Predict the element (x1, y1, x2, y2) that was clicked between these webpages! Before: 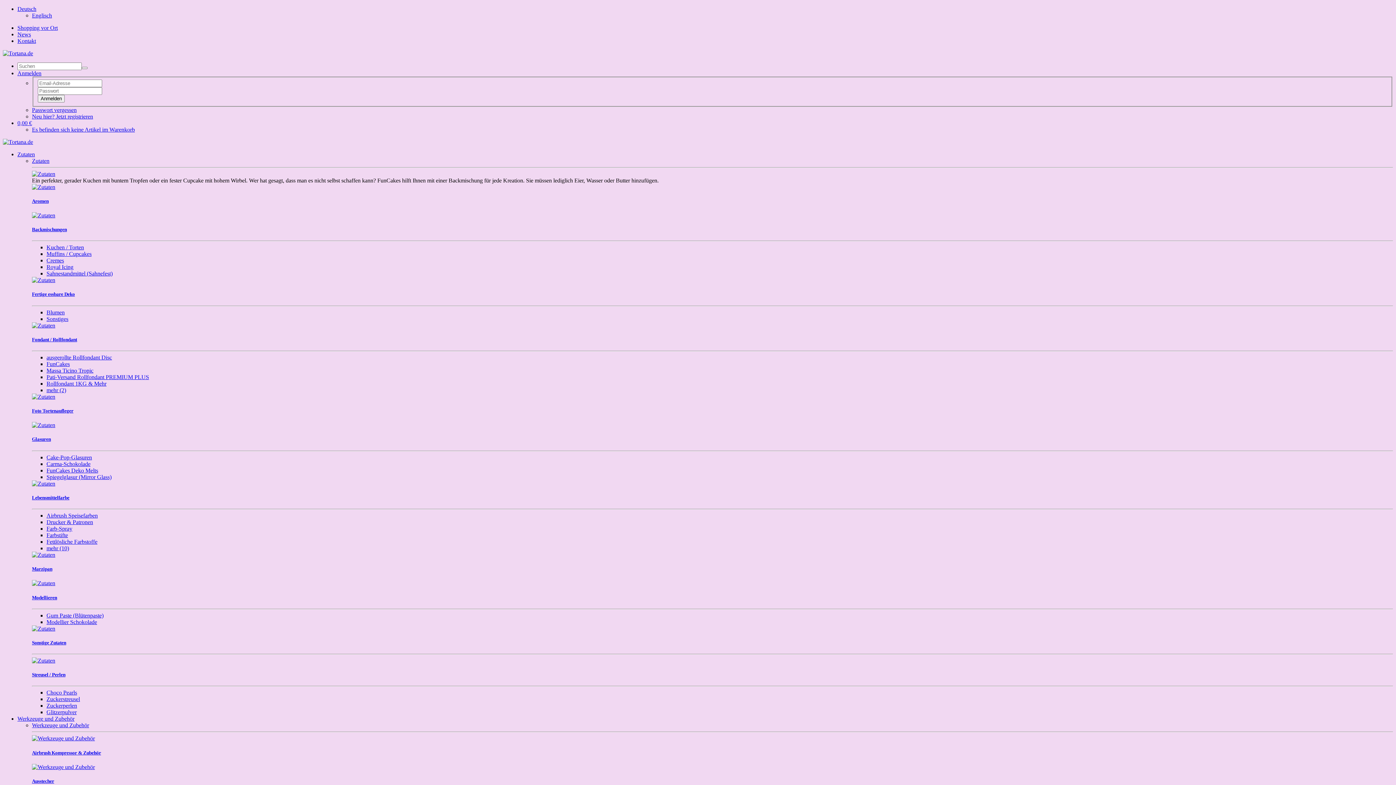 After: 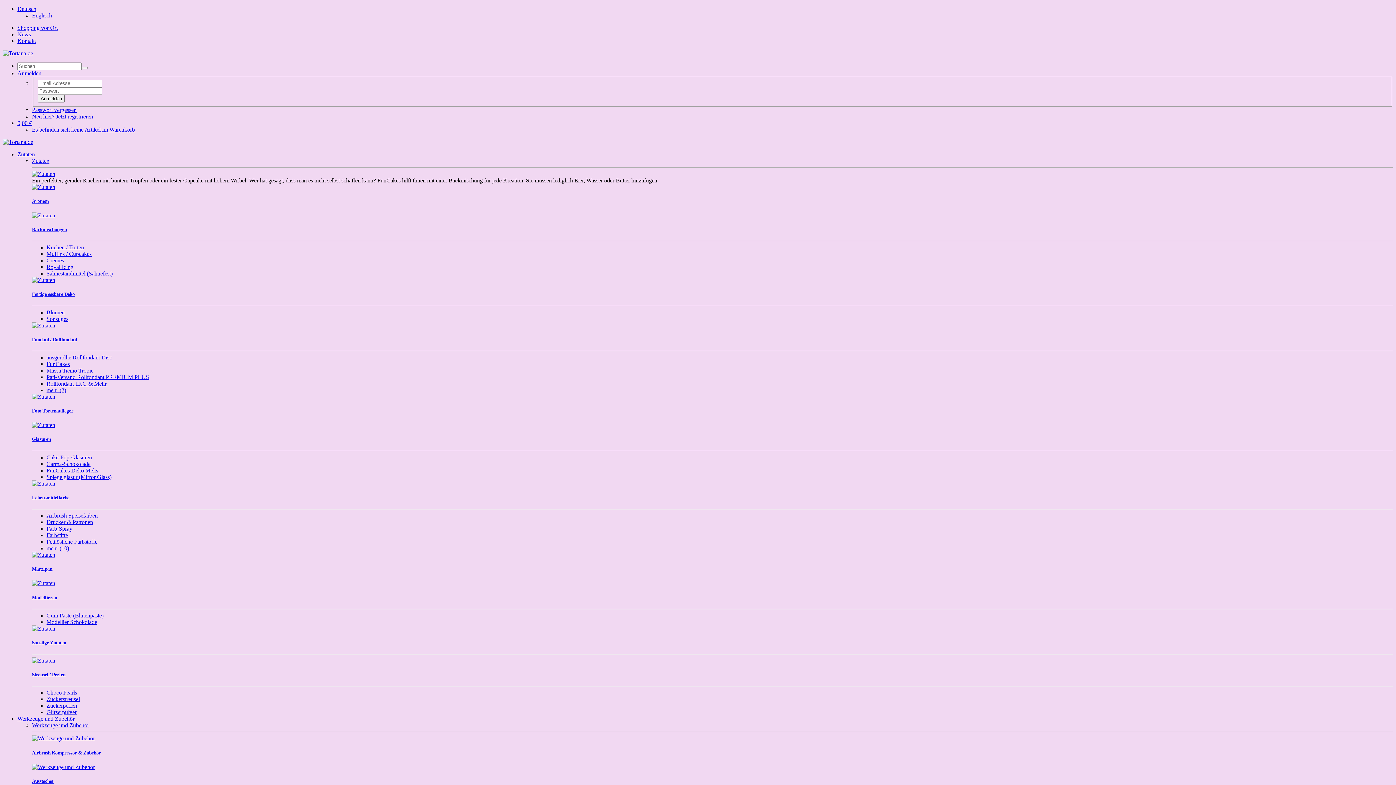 Action: label: Zutaten bbox: (17, 151, 34, 157)